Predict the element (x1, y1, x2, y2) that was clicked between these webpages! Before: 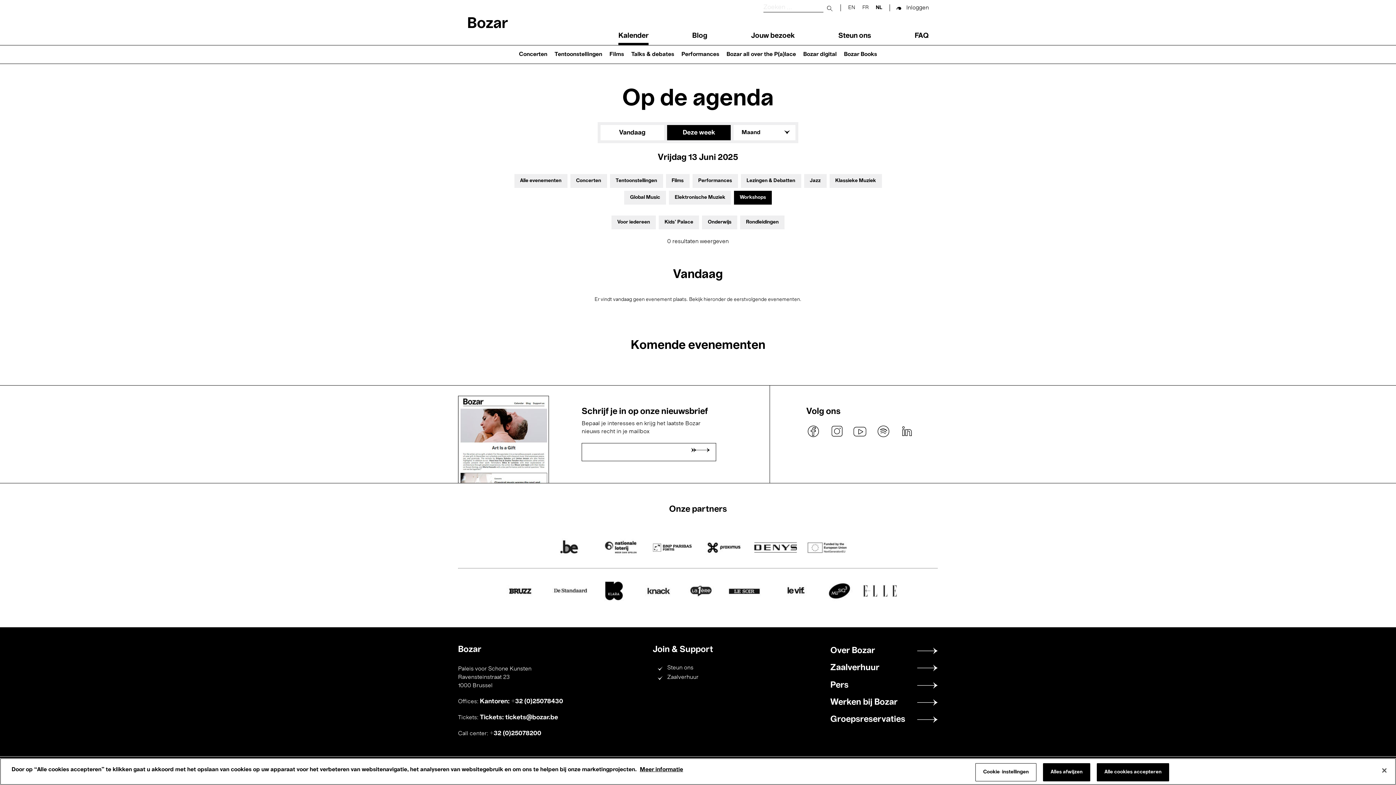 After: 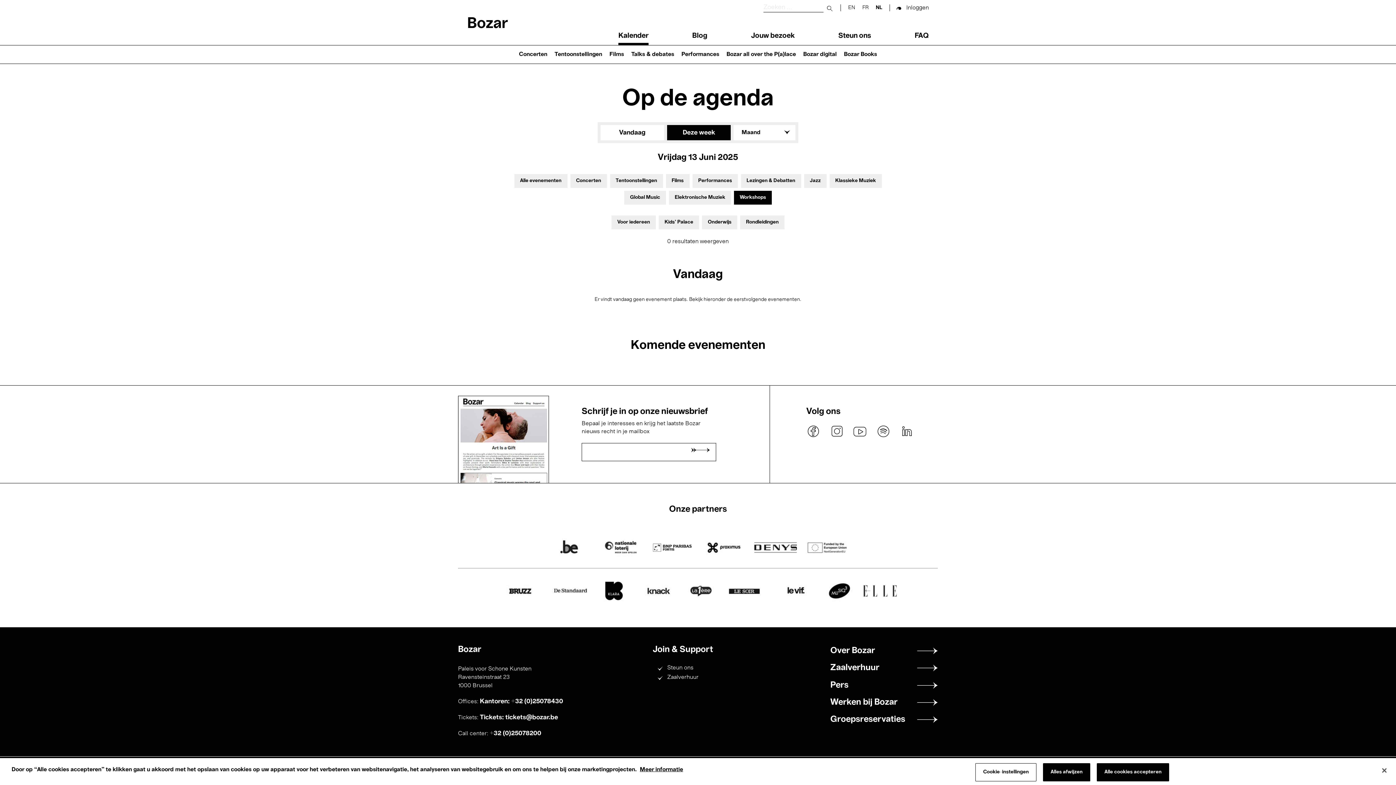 Action: bbox: (489, 730, 541, 736) label: +32 (0)25078200